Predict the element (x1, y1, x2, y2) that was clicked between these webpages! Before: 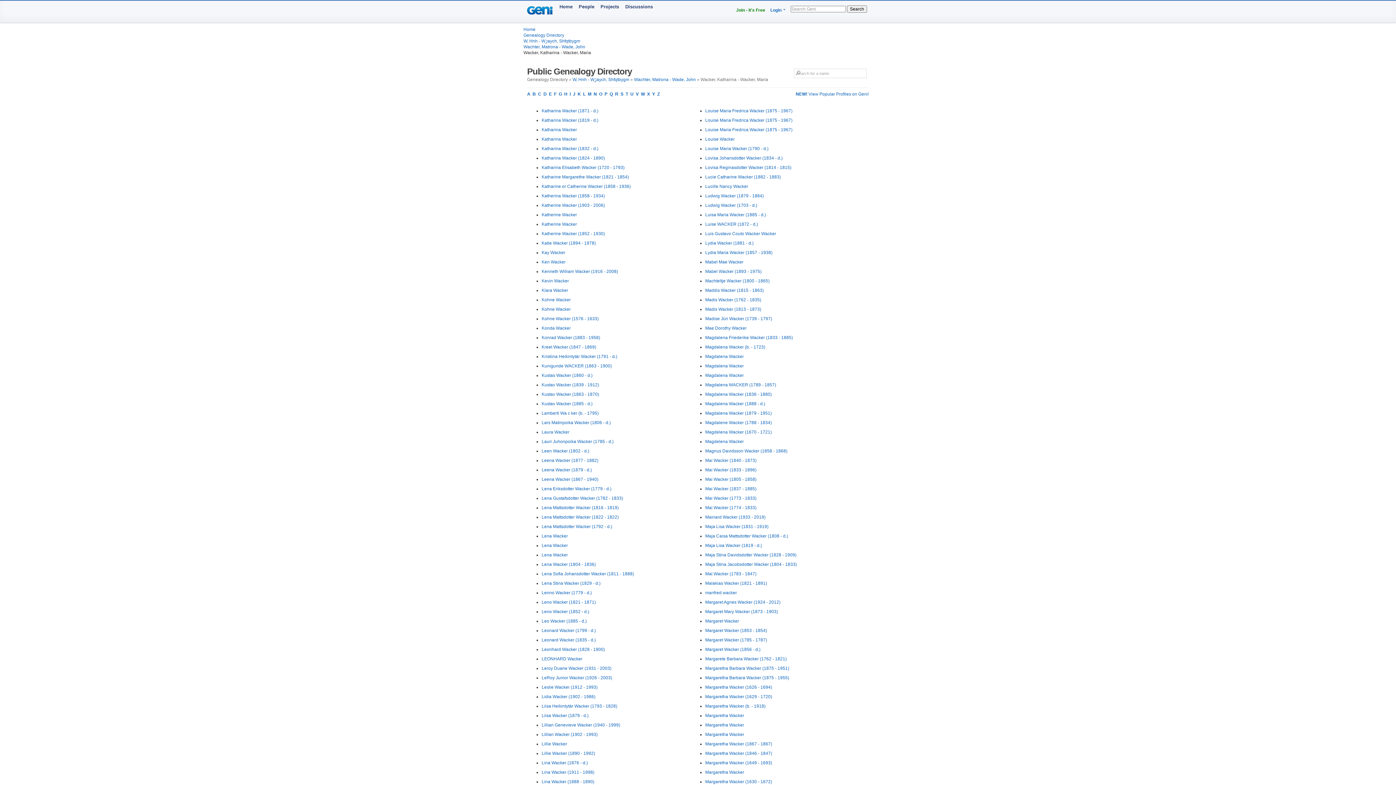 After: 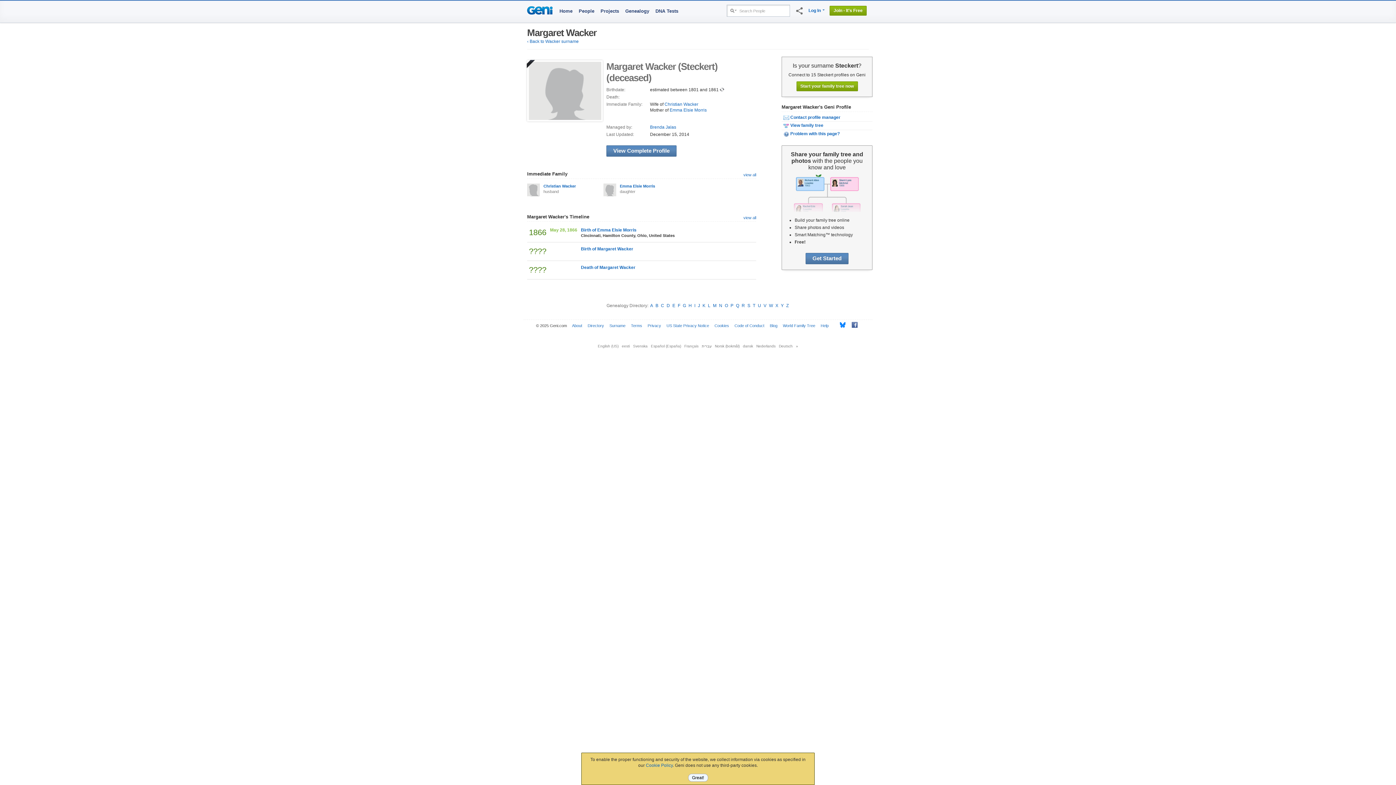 Action: bbox: (705, 618, 739, 624) label: Margaret Wacker